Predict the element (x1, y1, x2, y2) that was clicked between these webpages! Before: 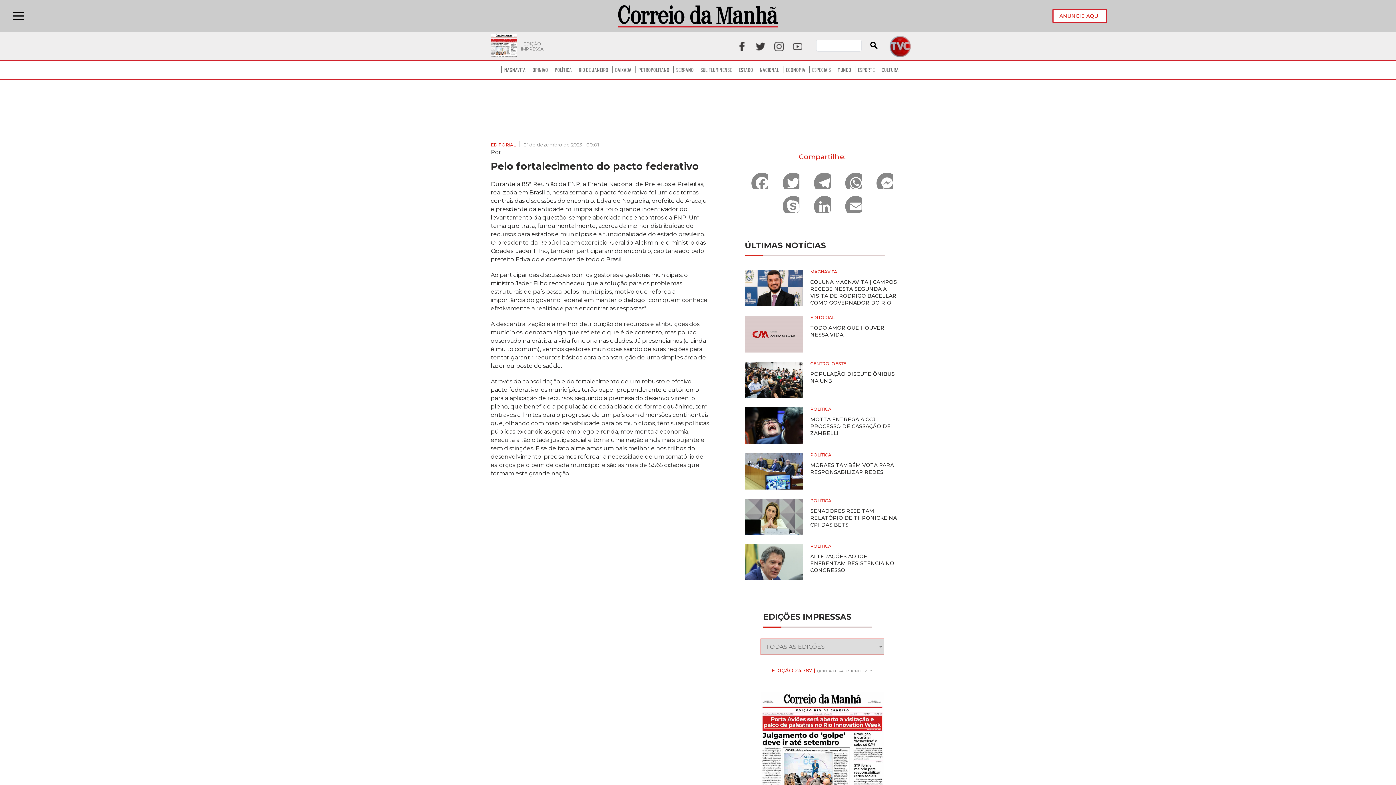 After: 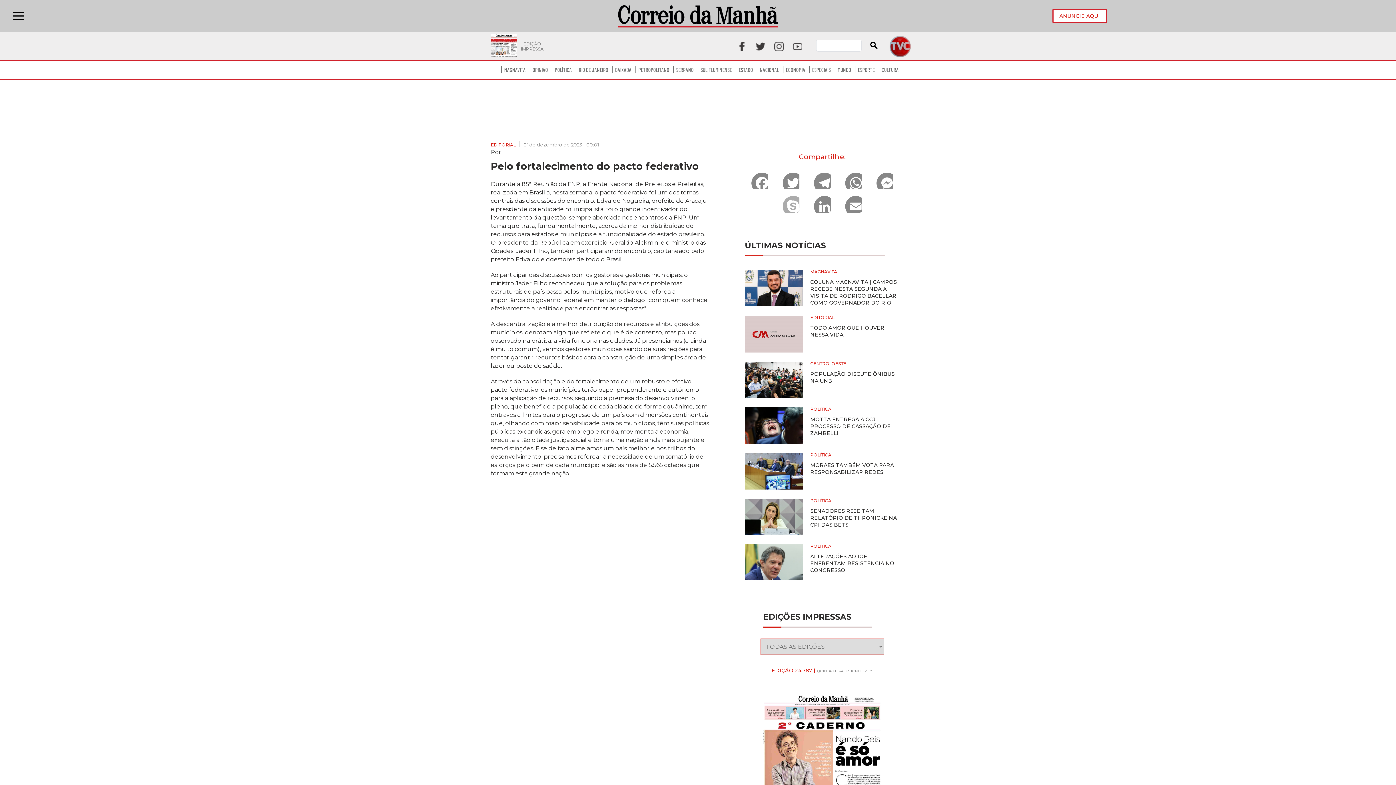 Action: label: Skype bbox: (776, 196, 806, 219)